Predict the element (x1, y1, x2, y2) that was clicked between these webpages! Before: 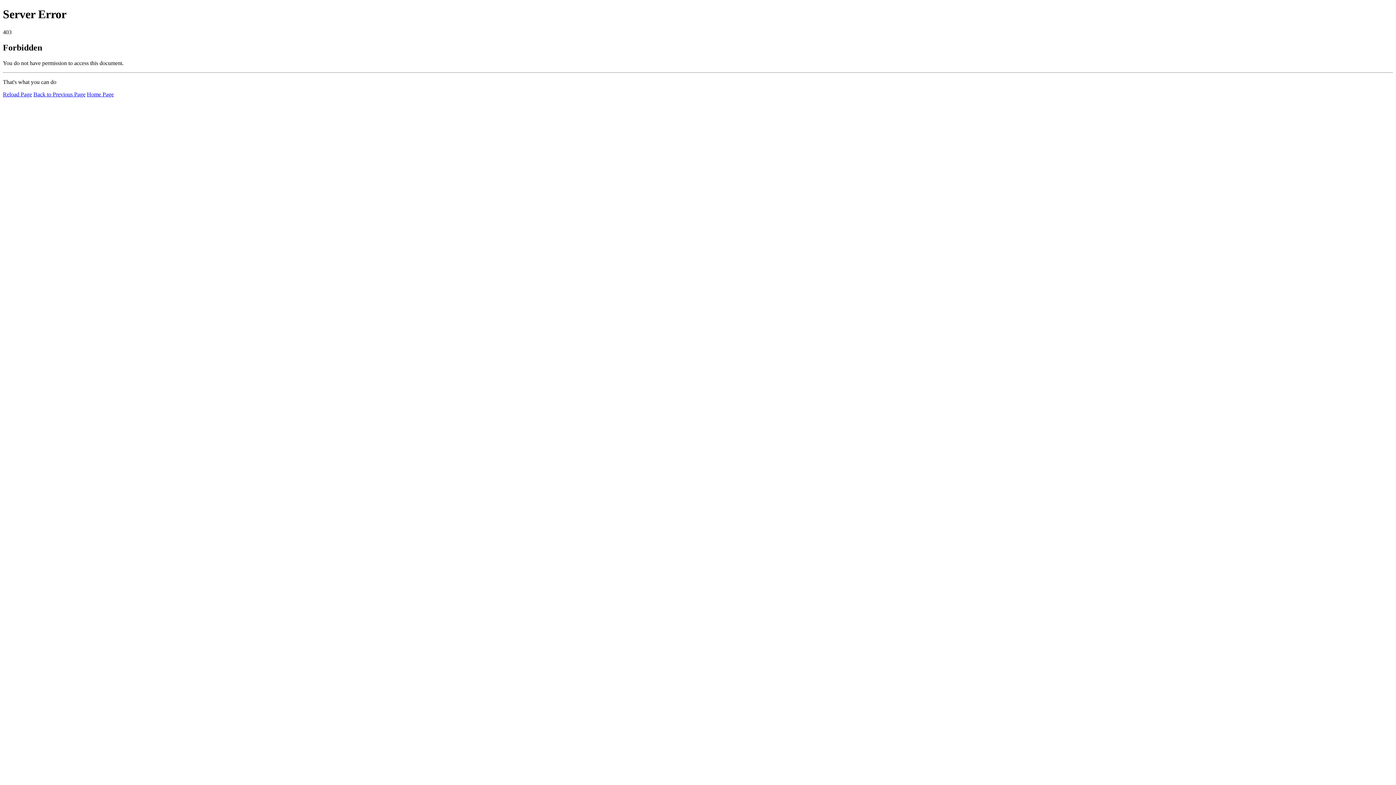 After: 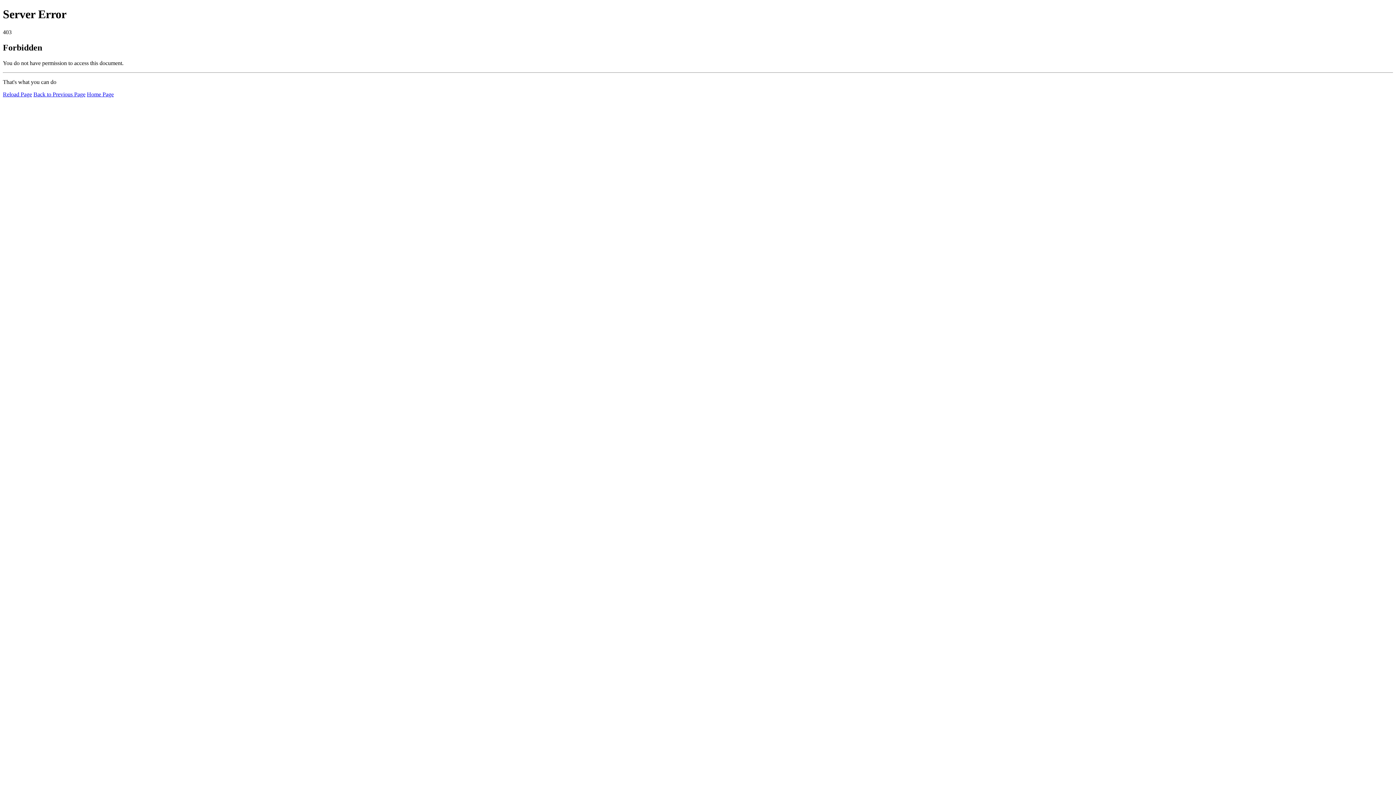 Action: bbox: (86, 91, 113, 97) label: Home Page